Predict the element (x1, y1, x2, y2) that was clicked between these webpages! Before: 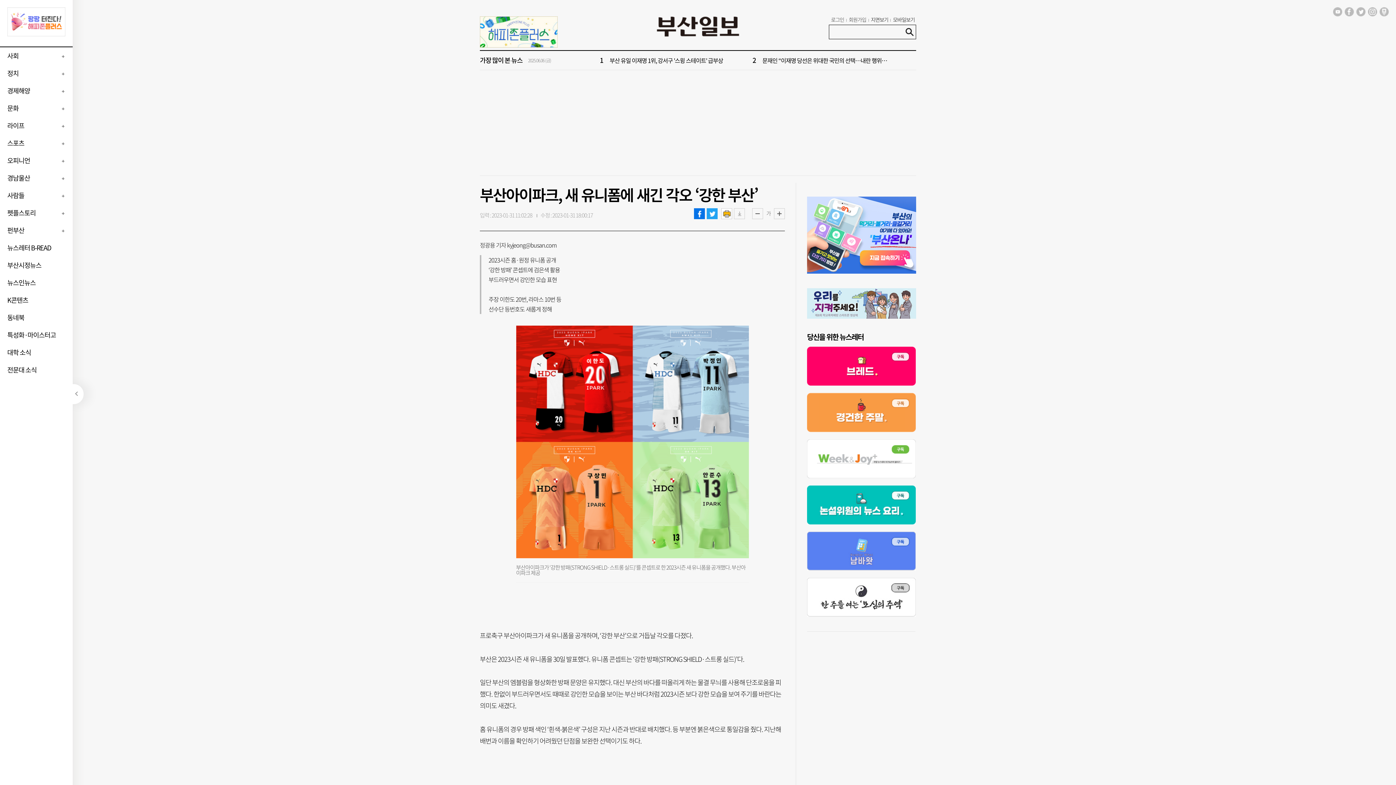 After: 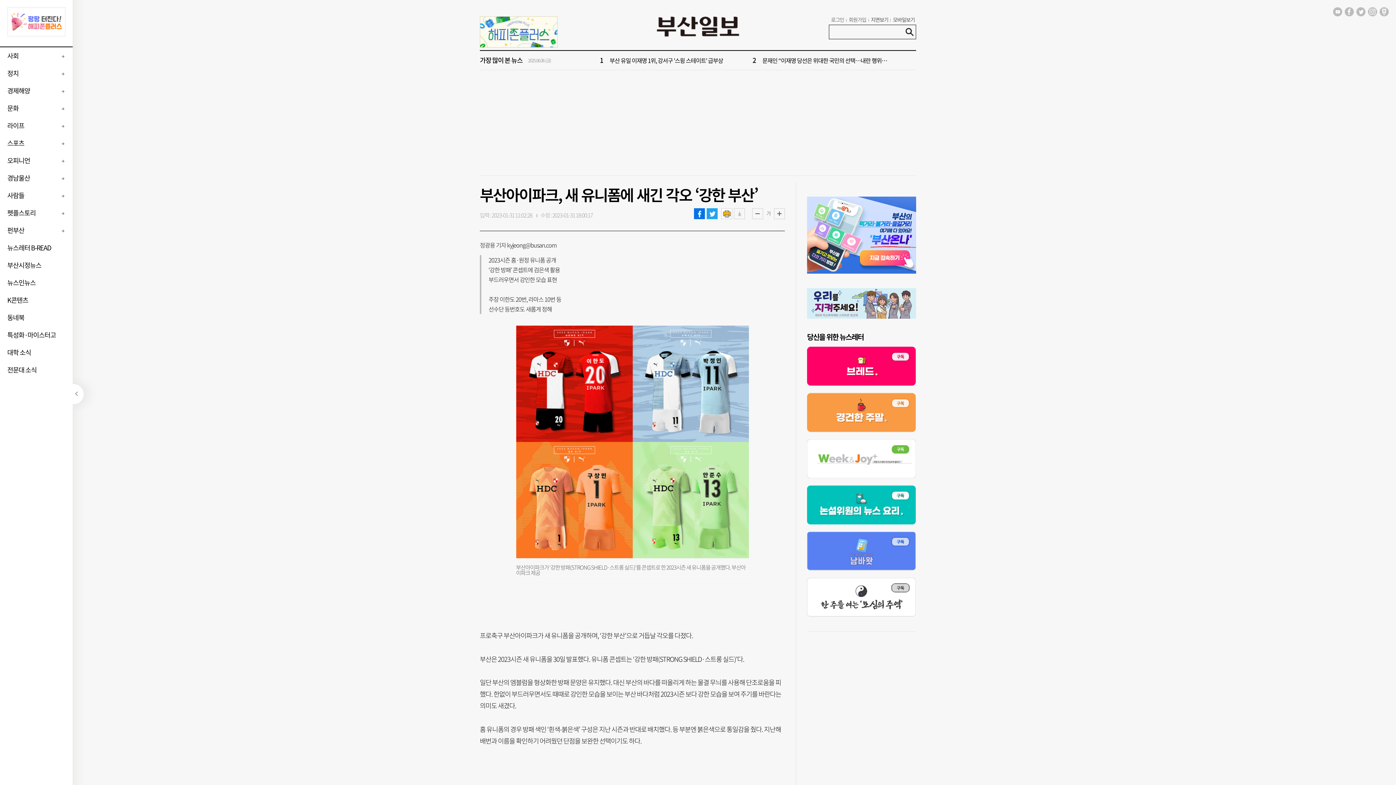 Action: bbox: (807, 484, 916, 493)